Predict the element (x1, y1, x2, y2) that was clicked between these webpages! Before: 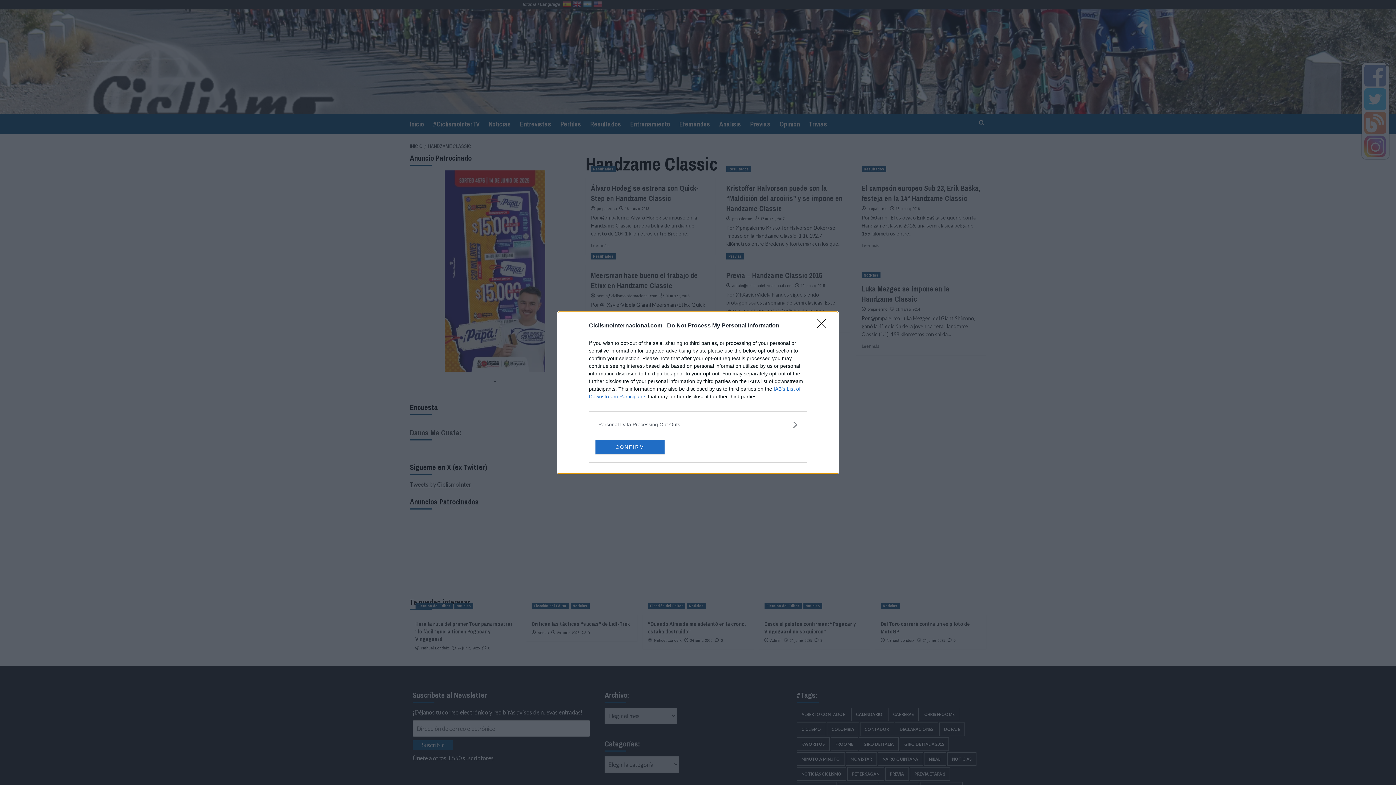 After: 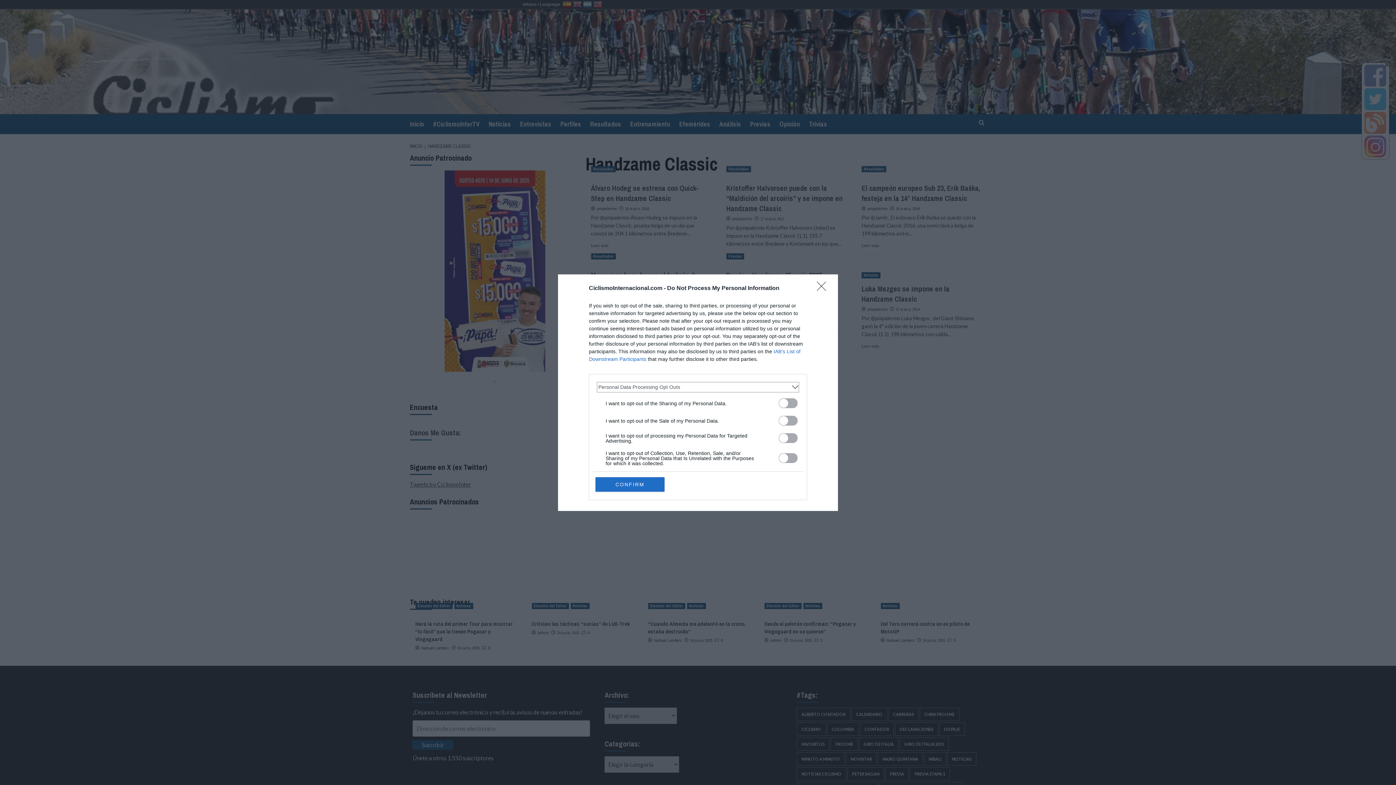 Action: bbox: (598, 420, 797, 428) label: Opt-Outs